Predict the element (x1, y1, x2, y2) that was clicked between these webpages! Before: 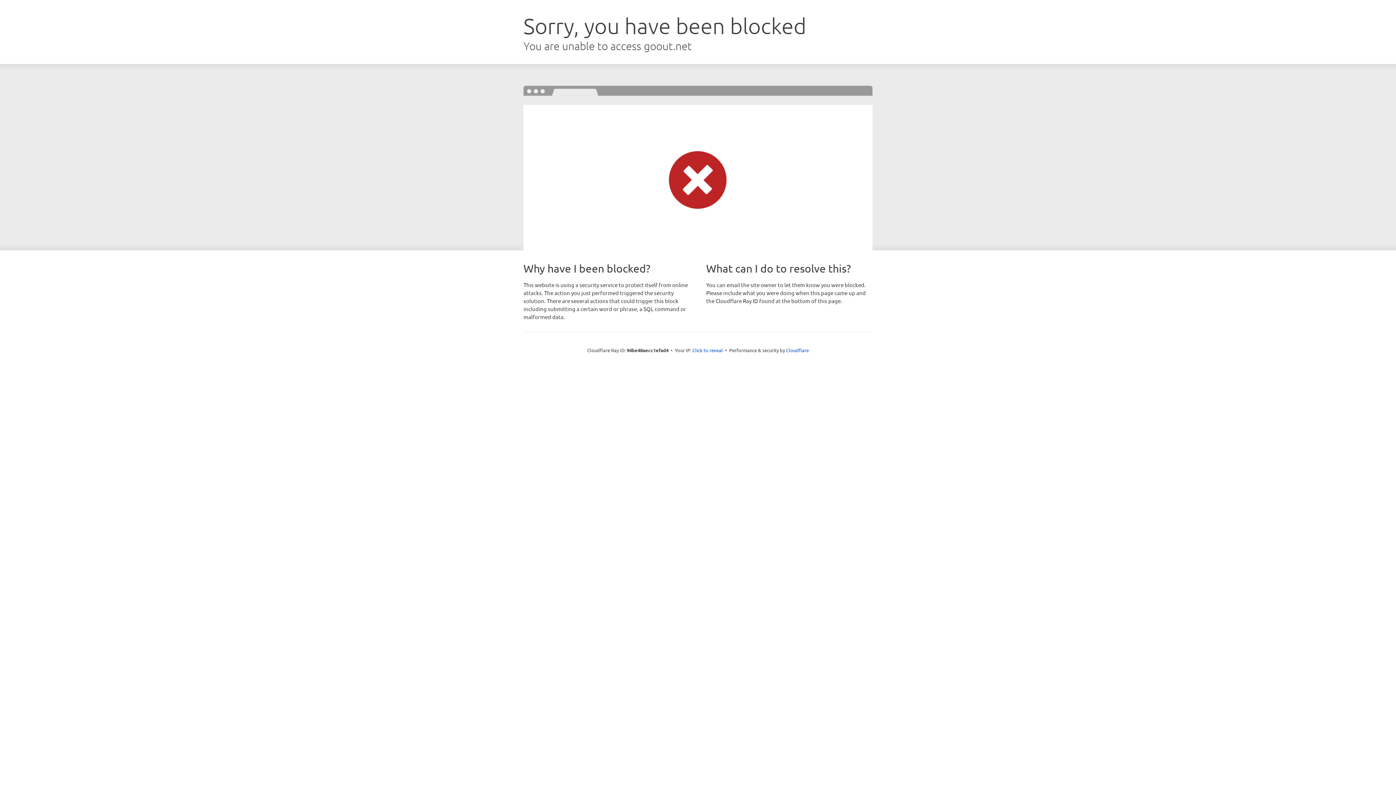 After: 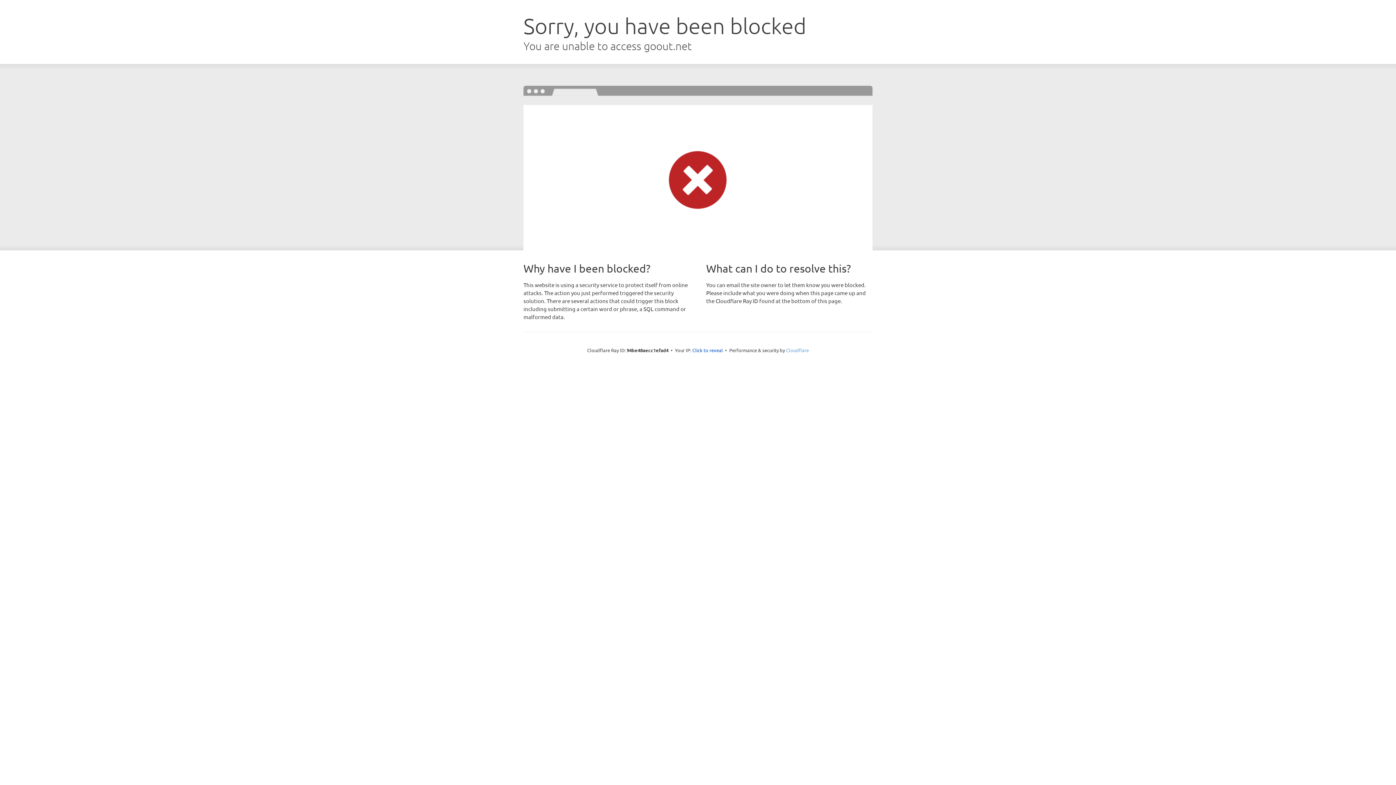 Action: label: Cloudflare bbox: (786, 347, 809, 353)